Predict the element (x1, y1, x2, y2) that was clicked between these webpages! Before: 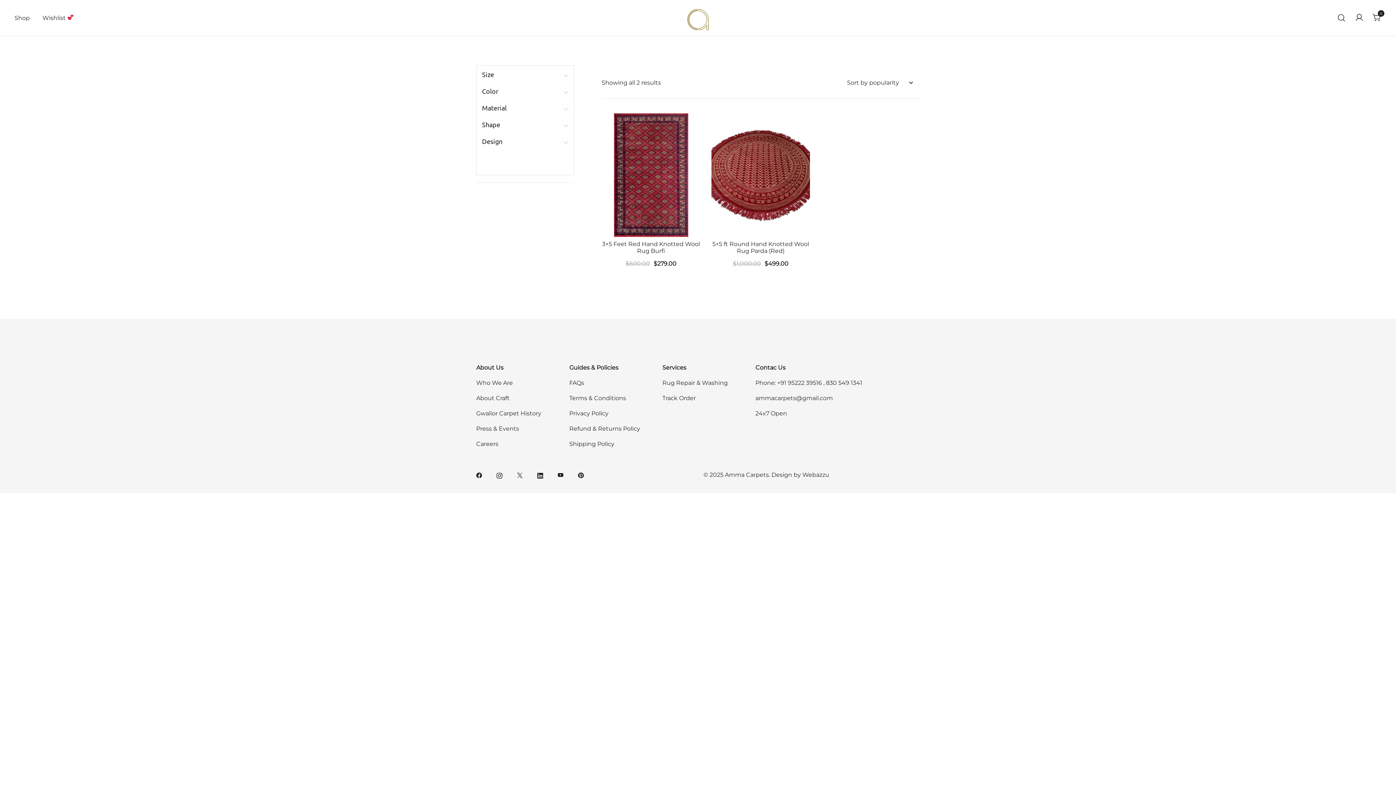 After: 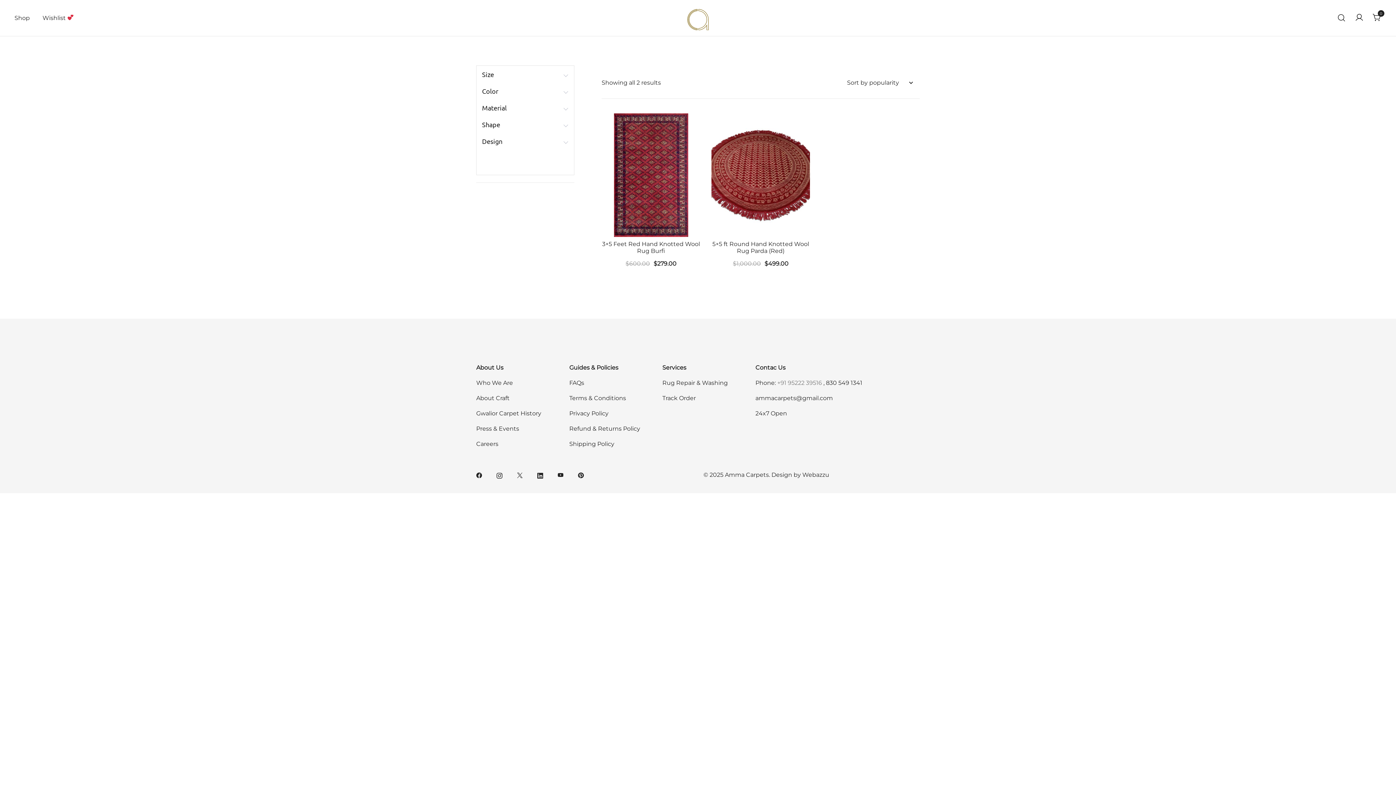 Action: label: +91 95222 39516 bbox: (777, 379, 822, 386)